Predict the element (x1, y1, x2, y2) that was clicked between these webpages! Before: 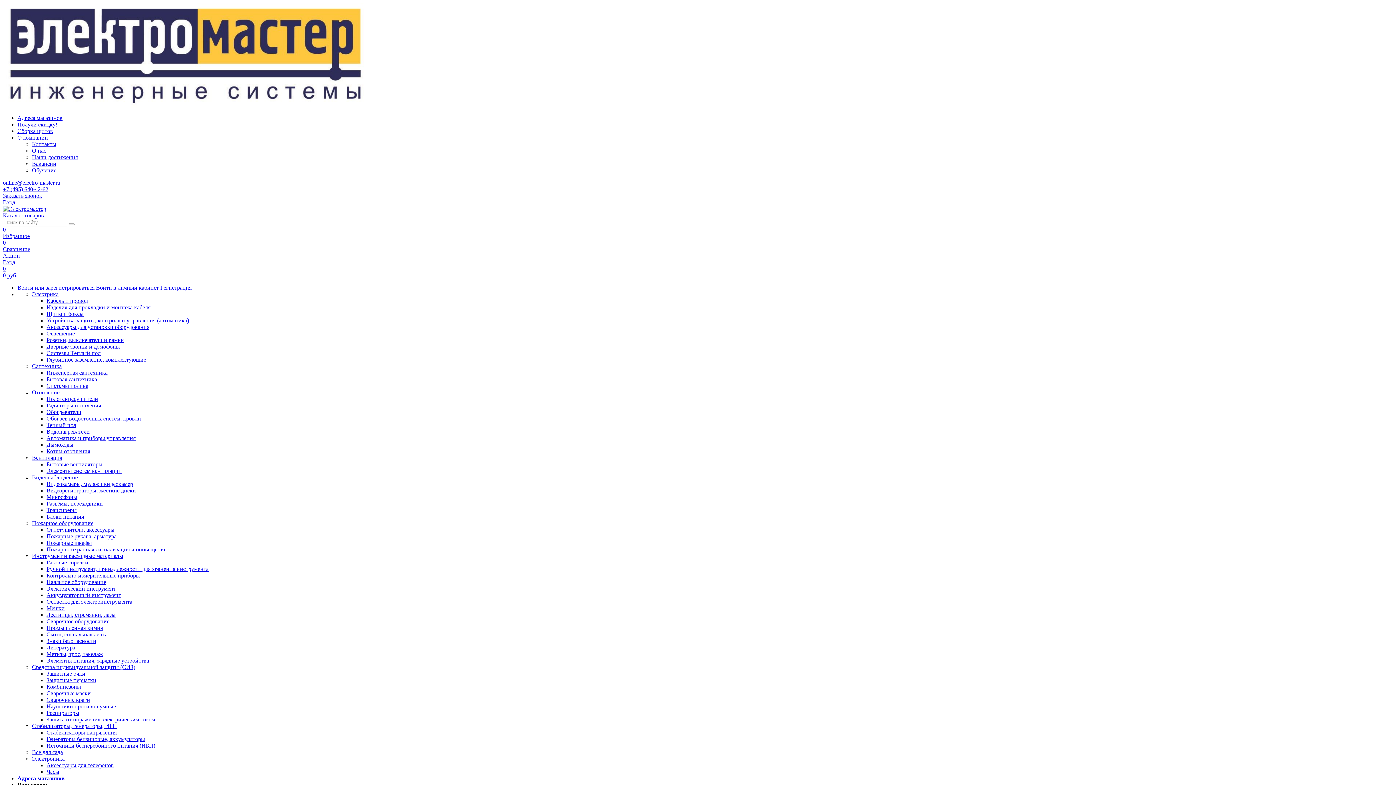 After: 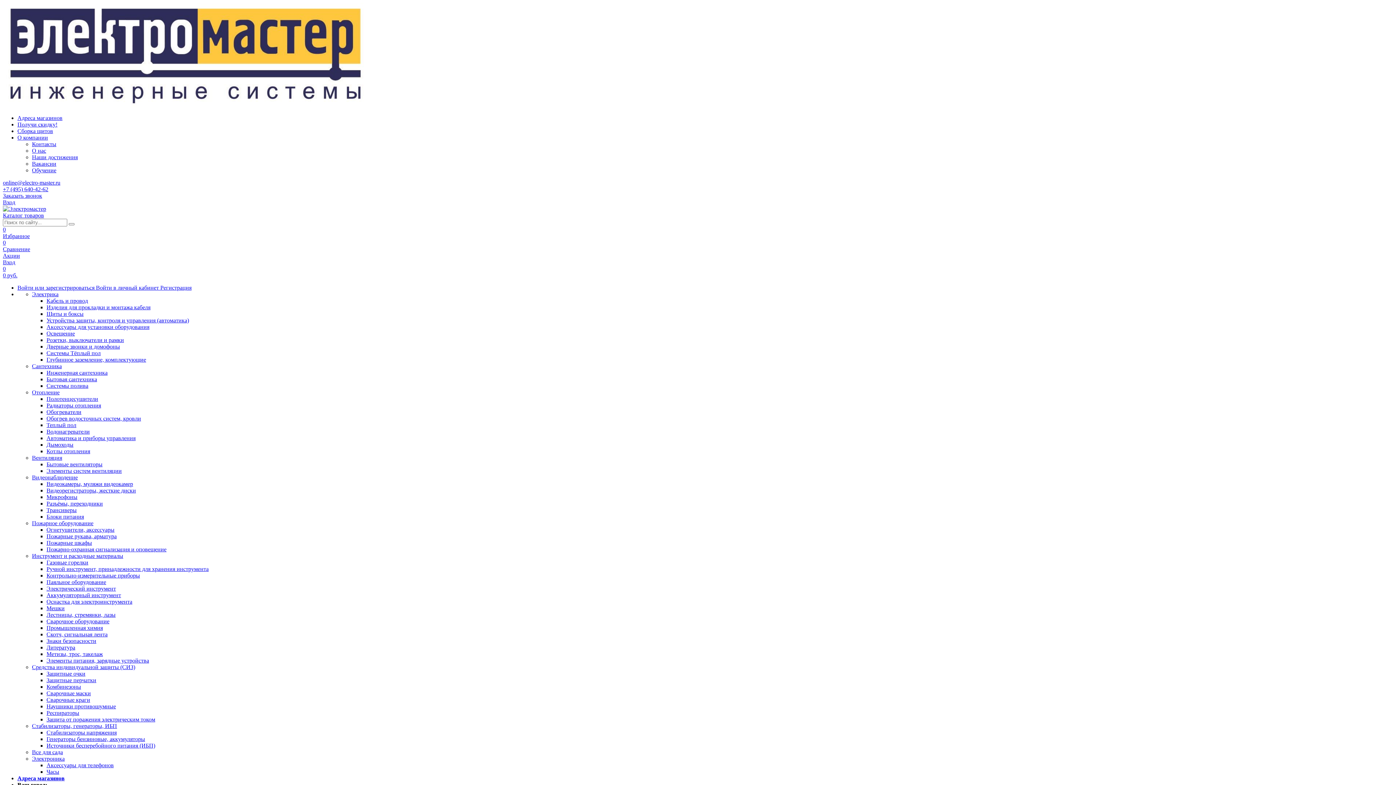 Action: label: Метизы, трос, такелаж bbox: (46, 651, 102, 657)